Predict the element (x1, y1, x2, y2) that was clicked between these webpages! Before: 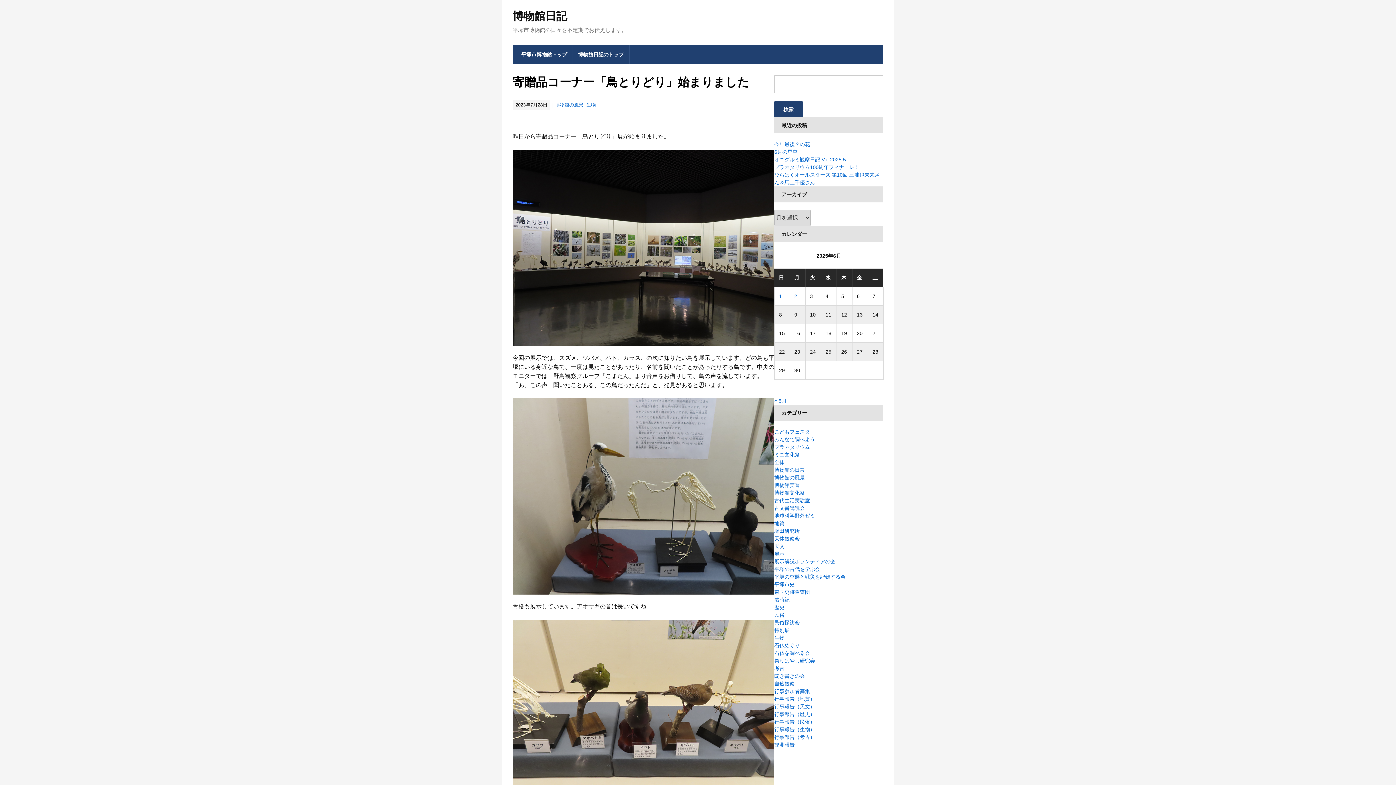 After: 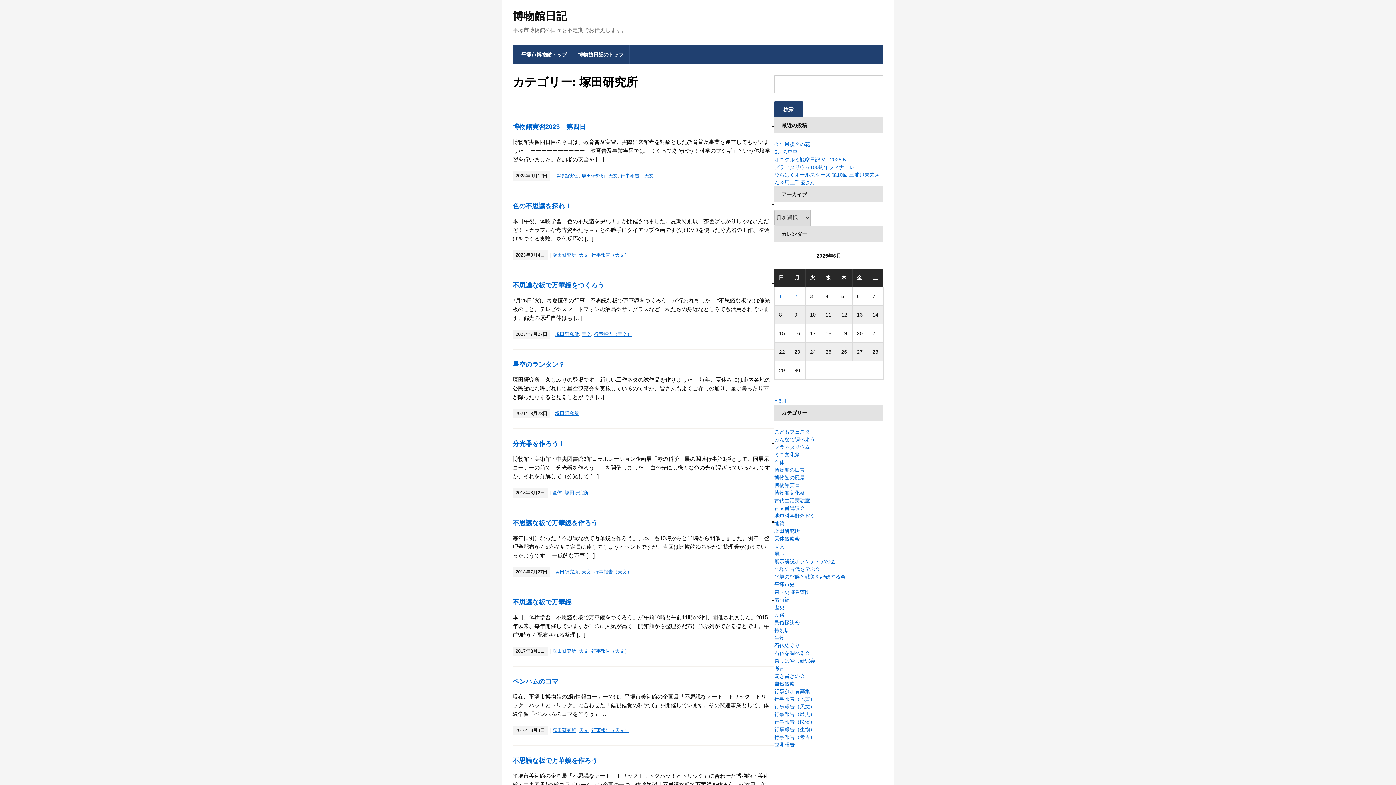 Action: bbox: (774, 528, 800, 534) label: 塚田研究所